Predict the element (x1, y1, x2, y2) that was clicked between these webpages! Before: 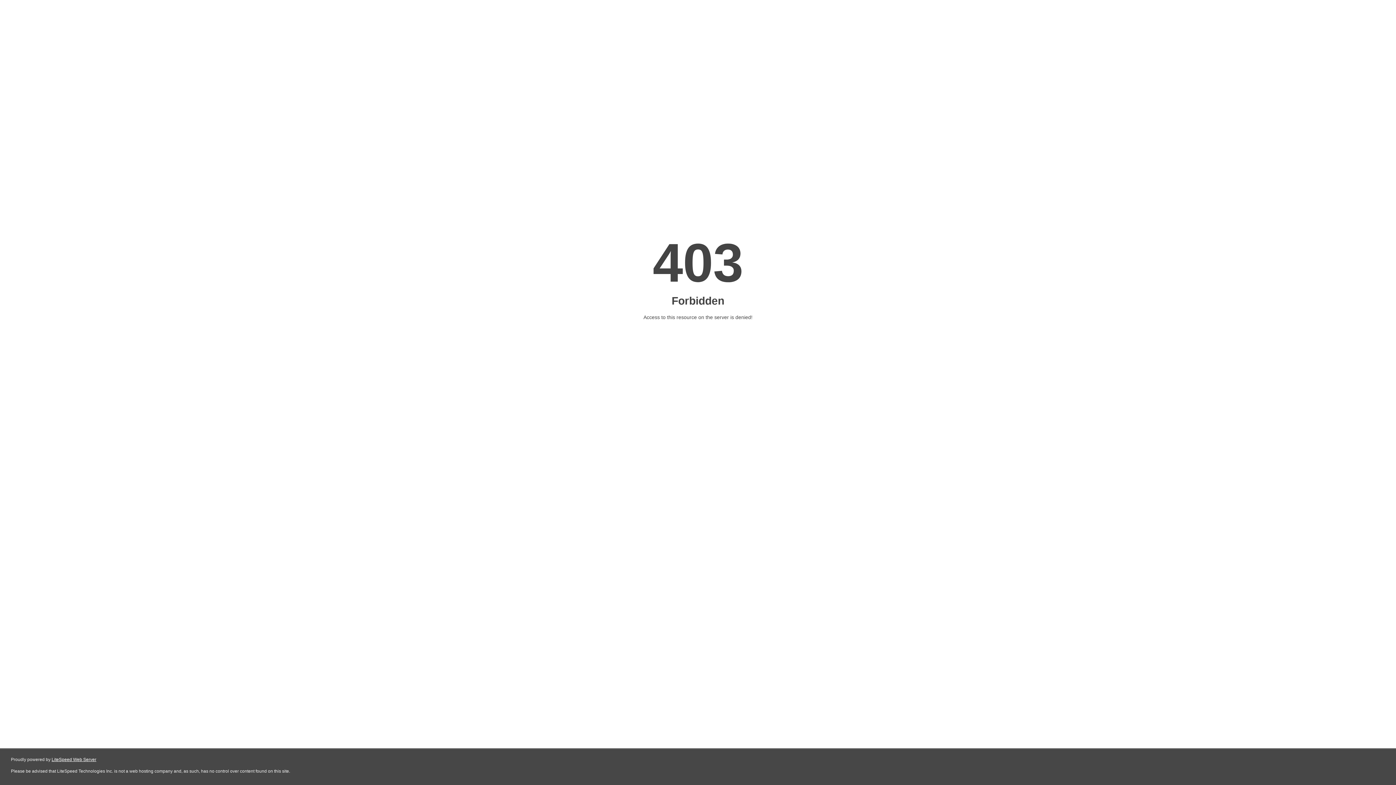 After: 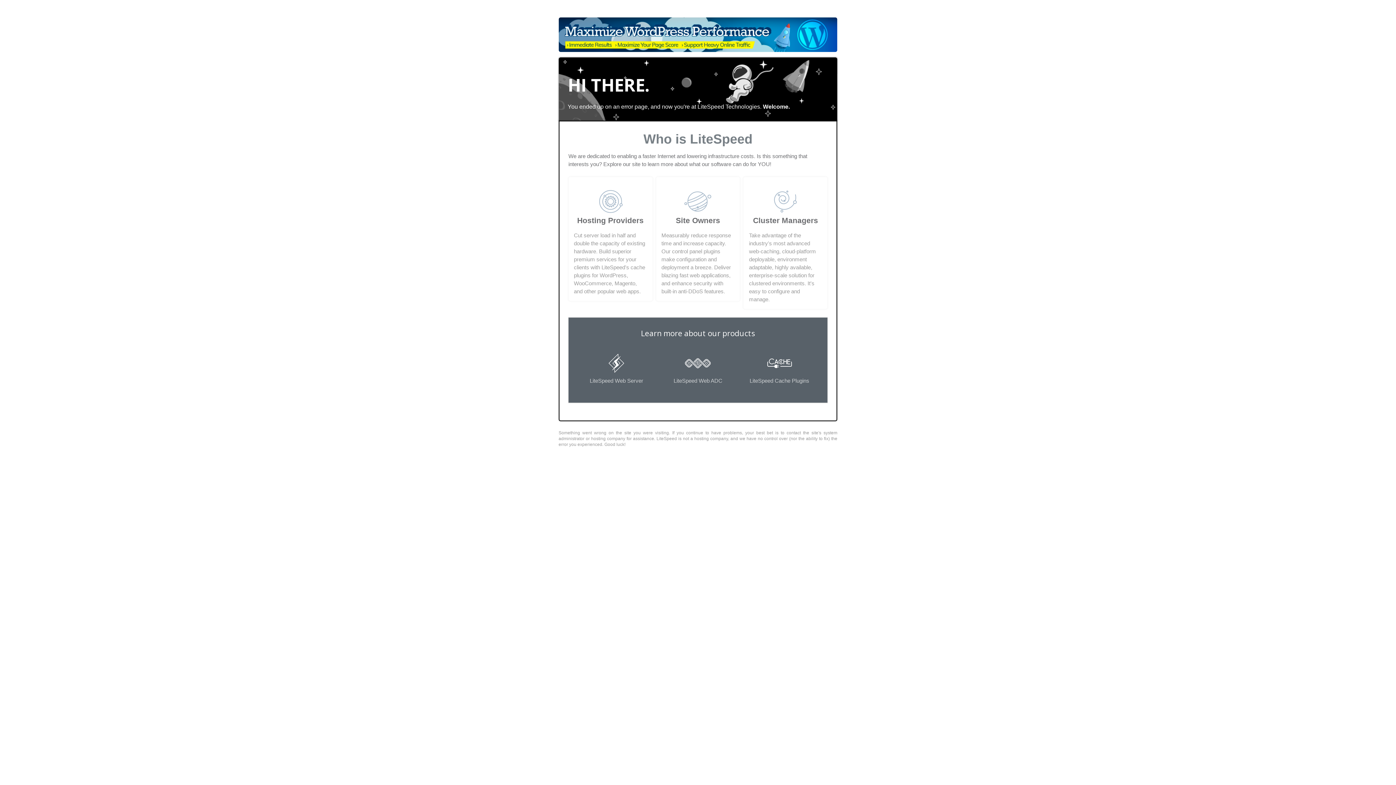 Action: label: LiteSpeed Web Server bbox: (51, 757, 96, 762)